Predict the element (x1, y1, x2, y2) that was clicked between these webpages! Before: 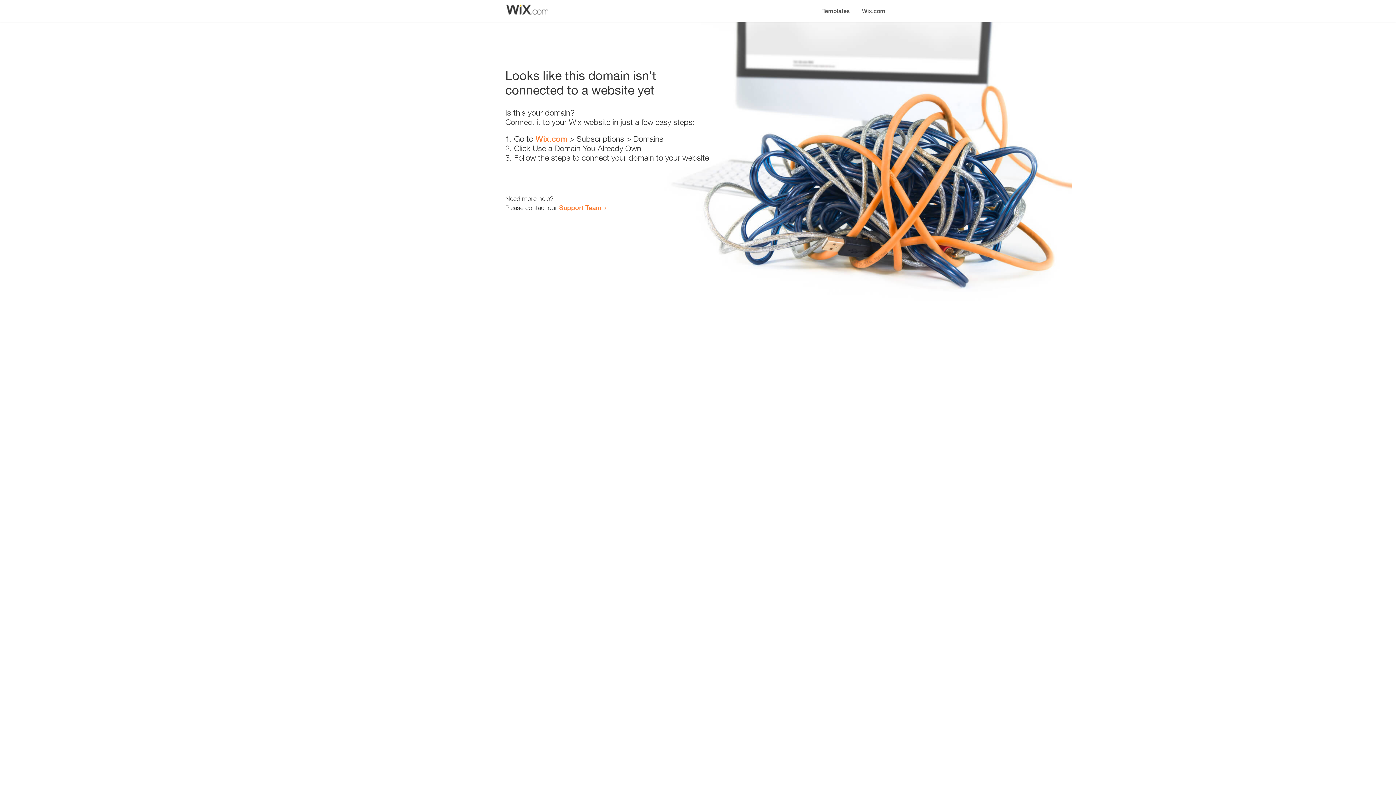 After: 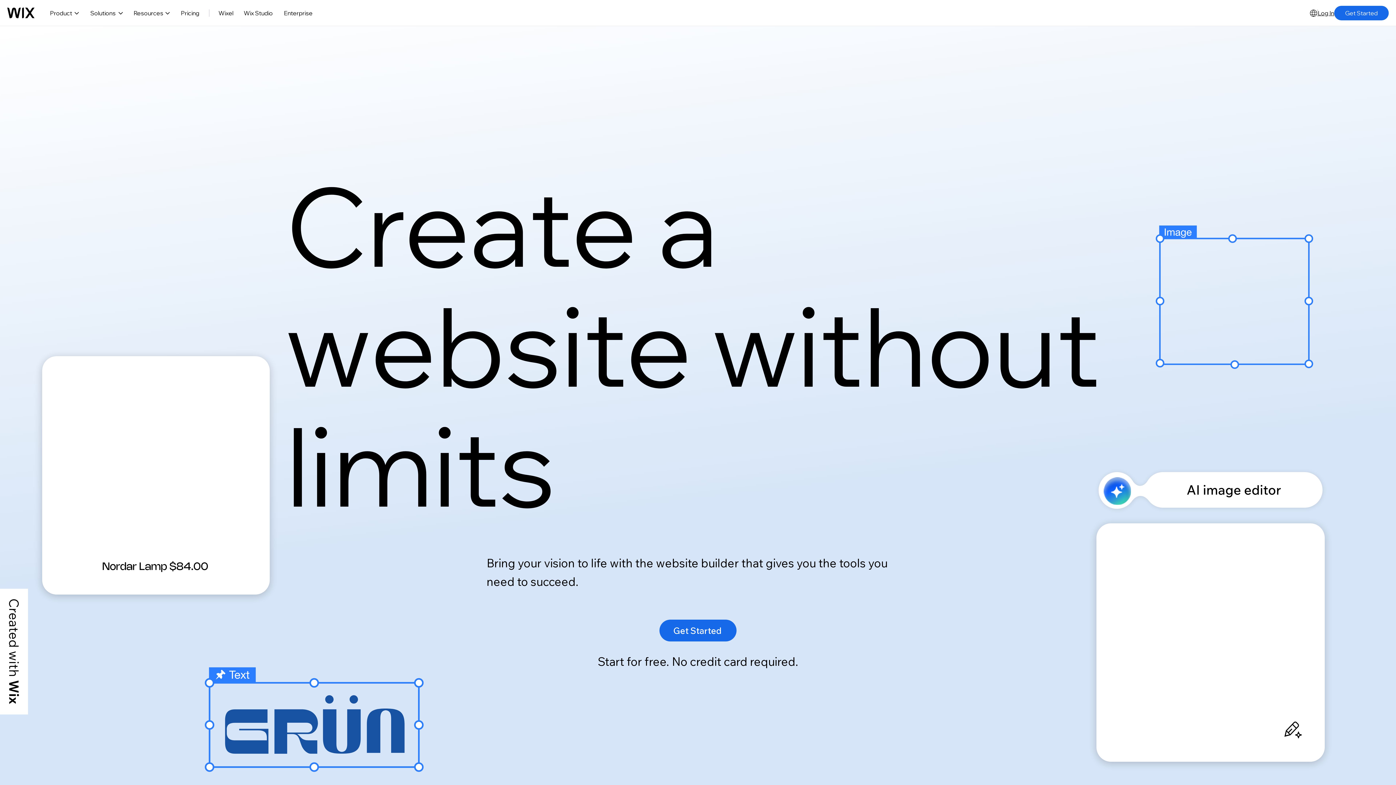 Action: label: Wix.com bbox: (535, 134, 567, 143)